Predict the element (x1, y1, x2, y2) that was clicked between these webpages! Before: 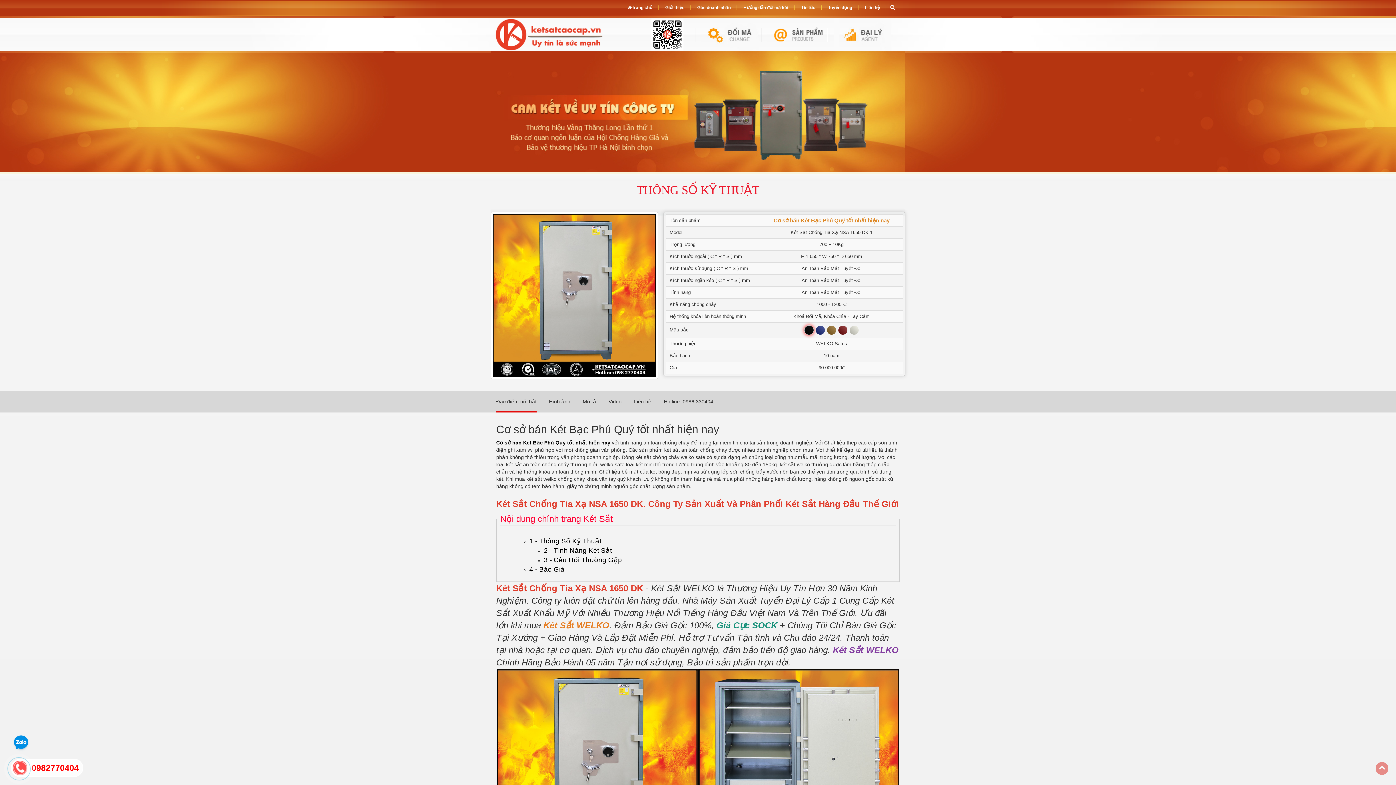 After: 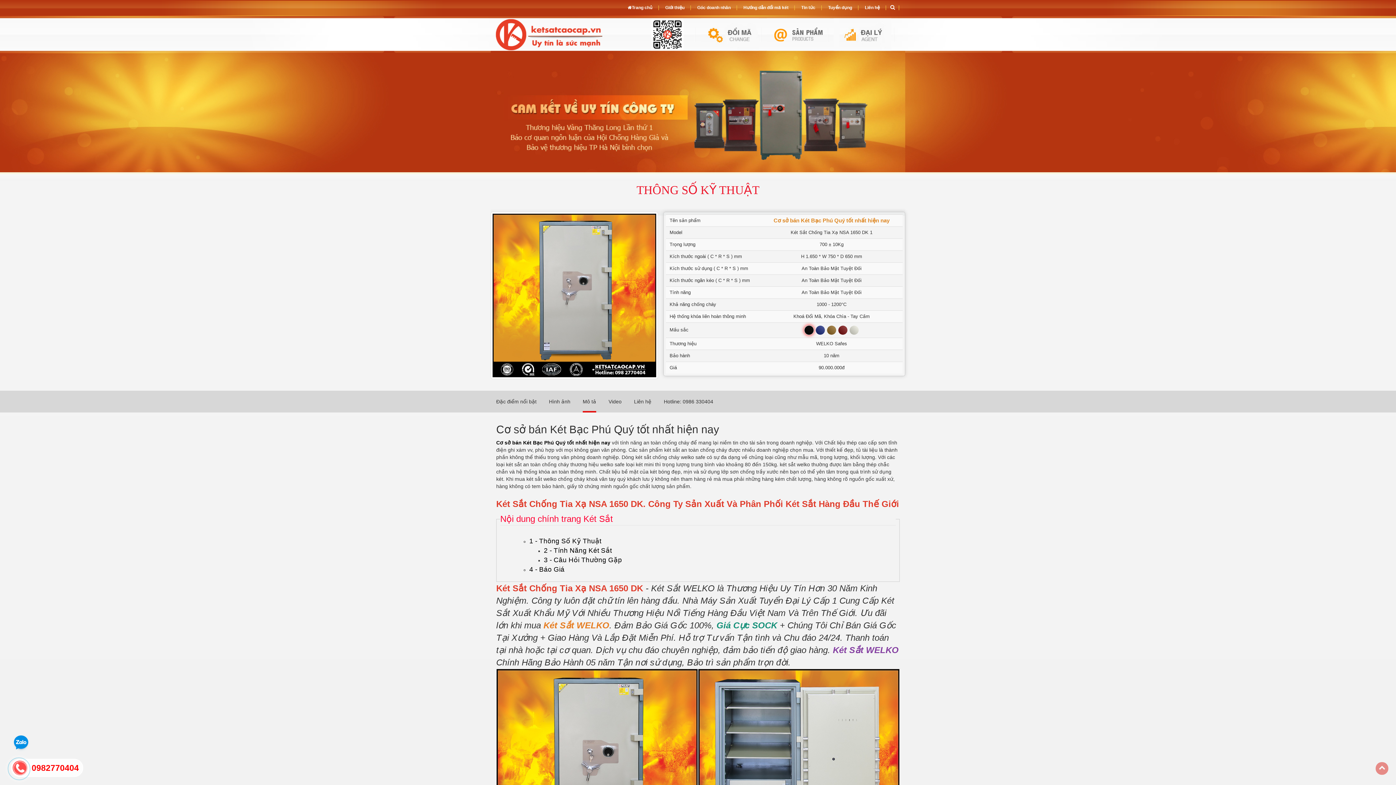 Action: bbox: (582, 390, 596, 412) label: Mô tả